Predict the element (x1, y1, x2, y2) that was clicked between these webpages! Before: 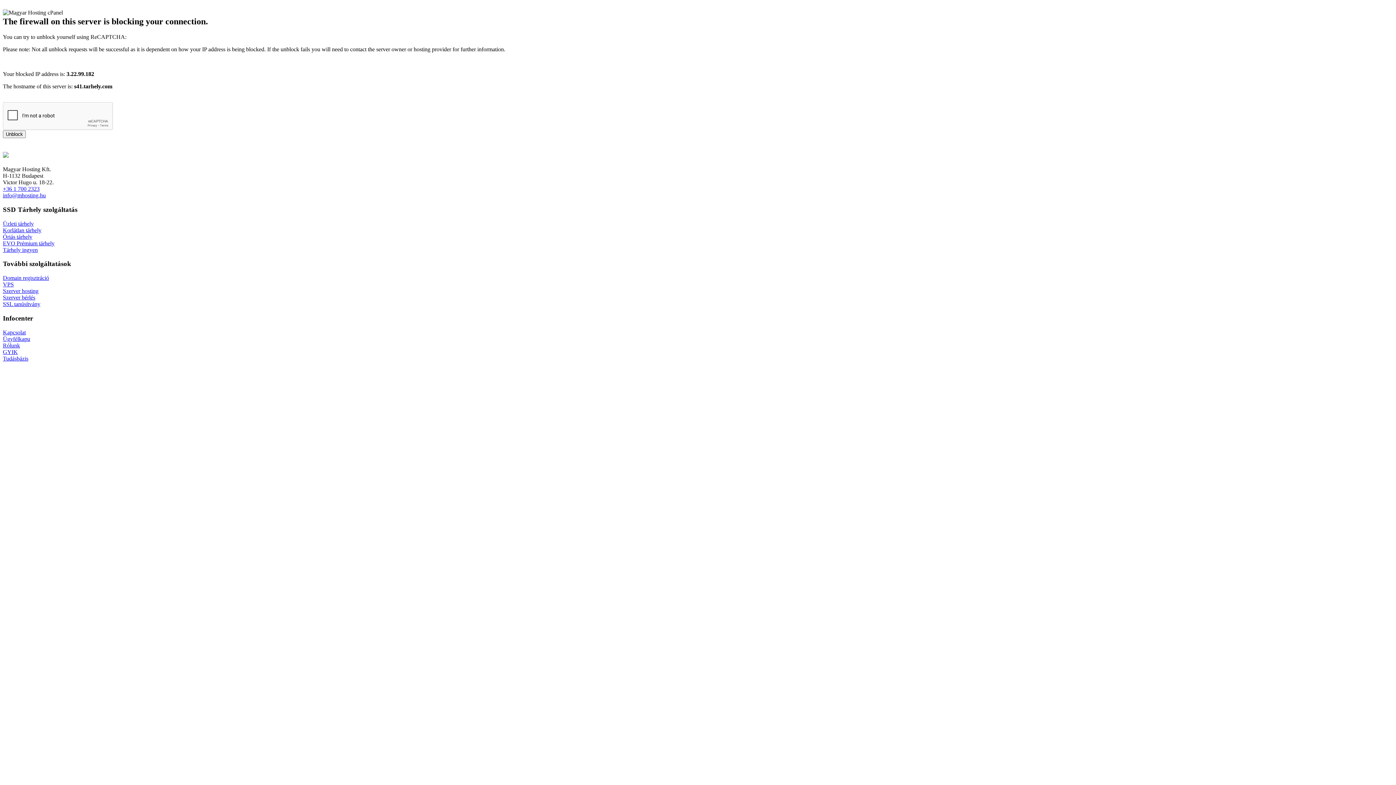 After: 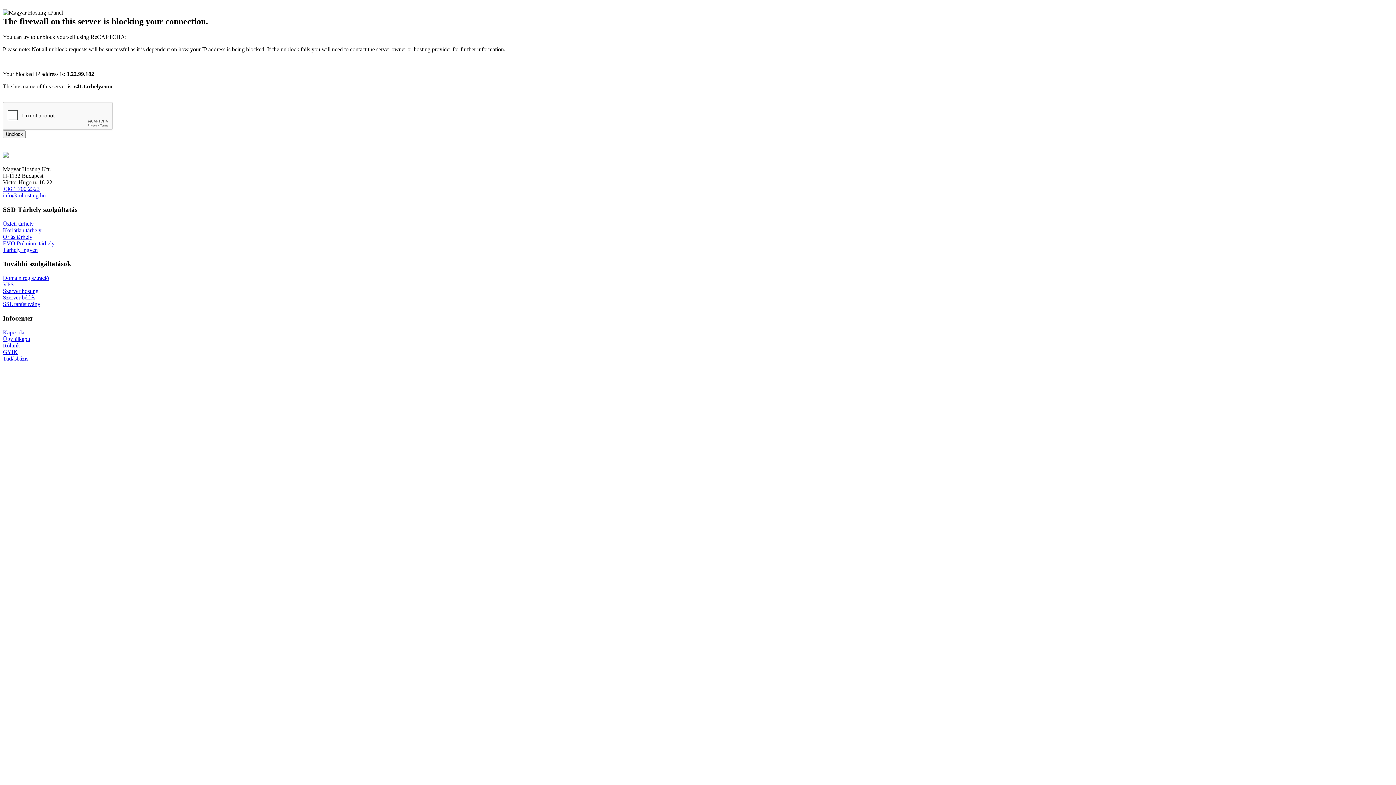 Action: bbox: (2, 192, 45, 198) label: info@mhosting.hu